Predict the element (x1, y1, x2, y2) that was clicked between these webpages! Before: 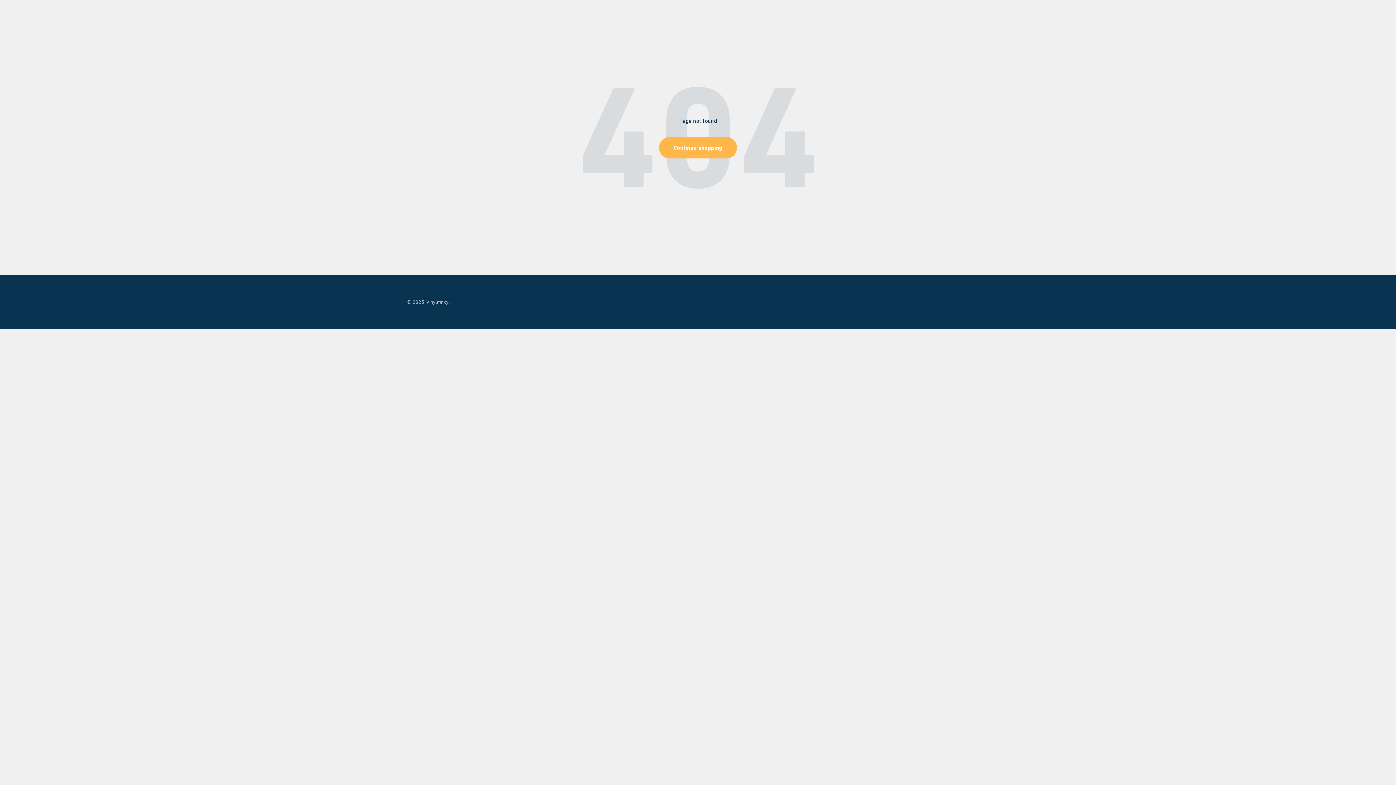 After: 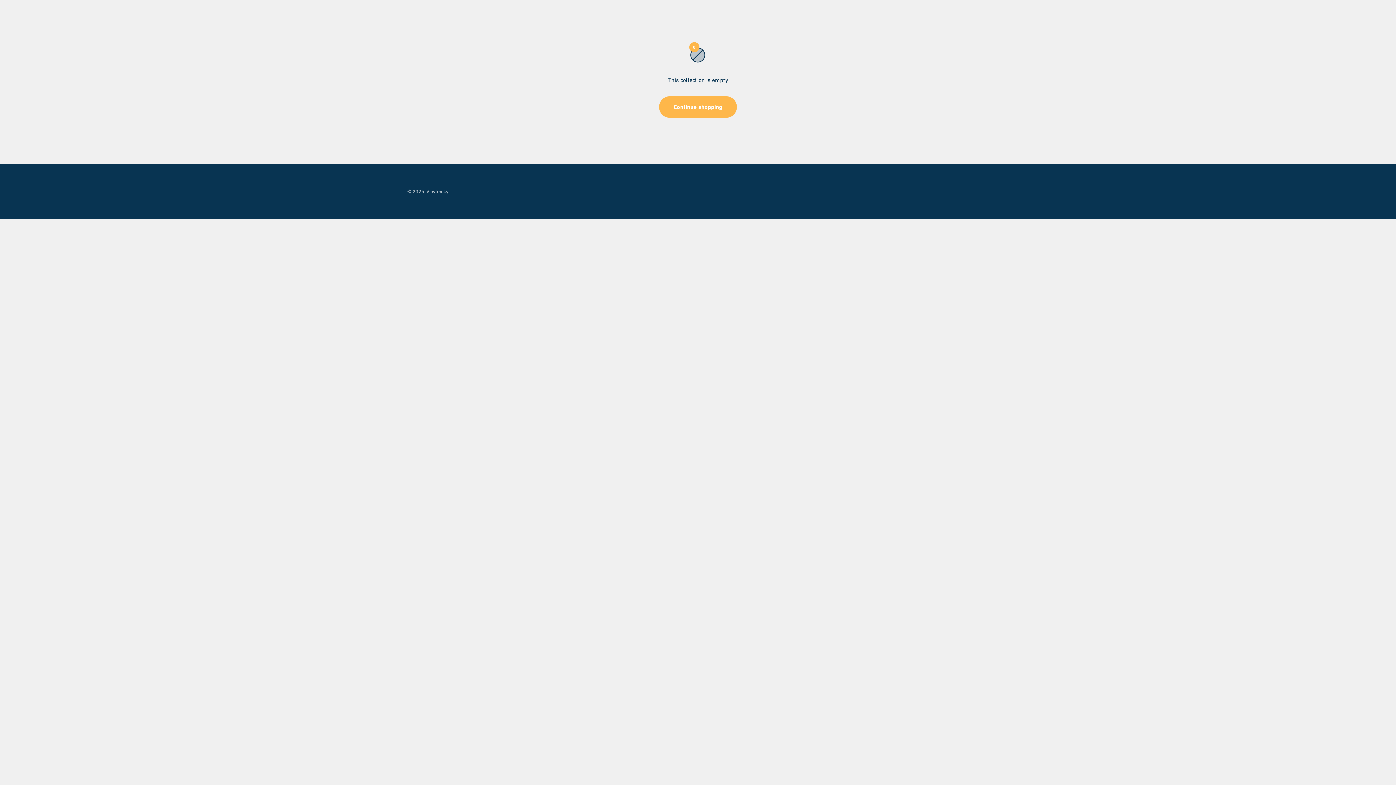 Action: label: Continue shopping bbox: (659, 137, 737, 158)